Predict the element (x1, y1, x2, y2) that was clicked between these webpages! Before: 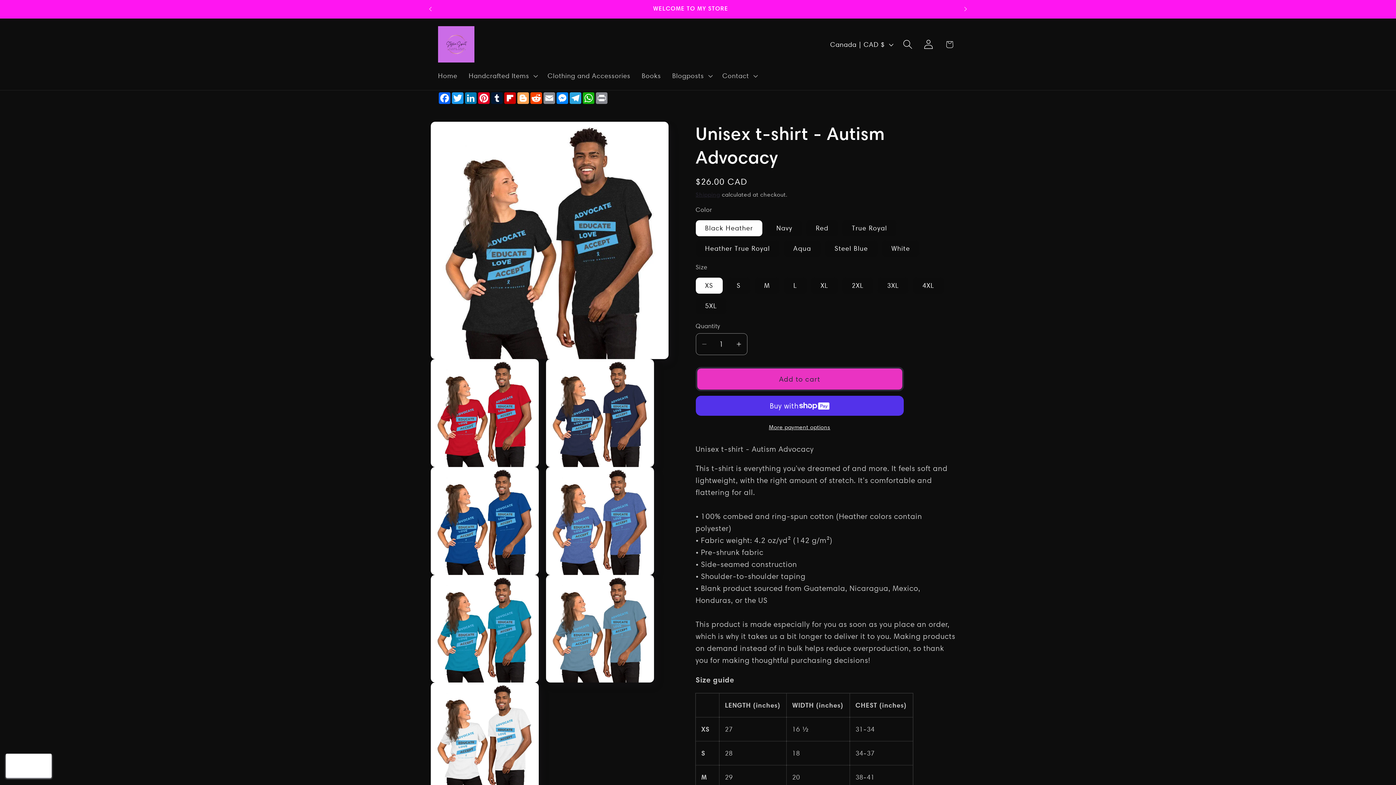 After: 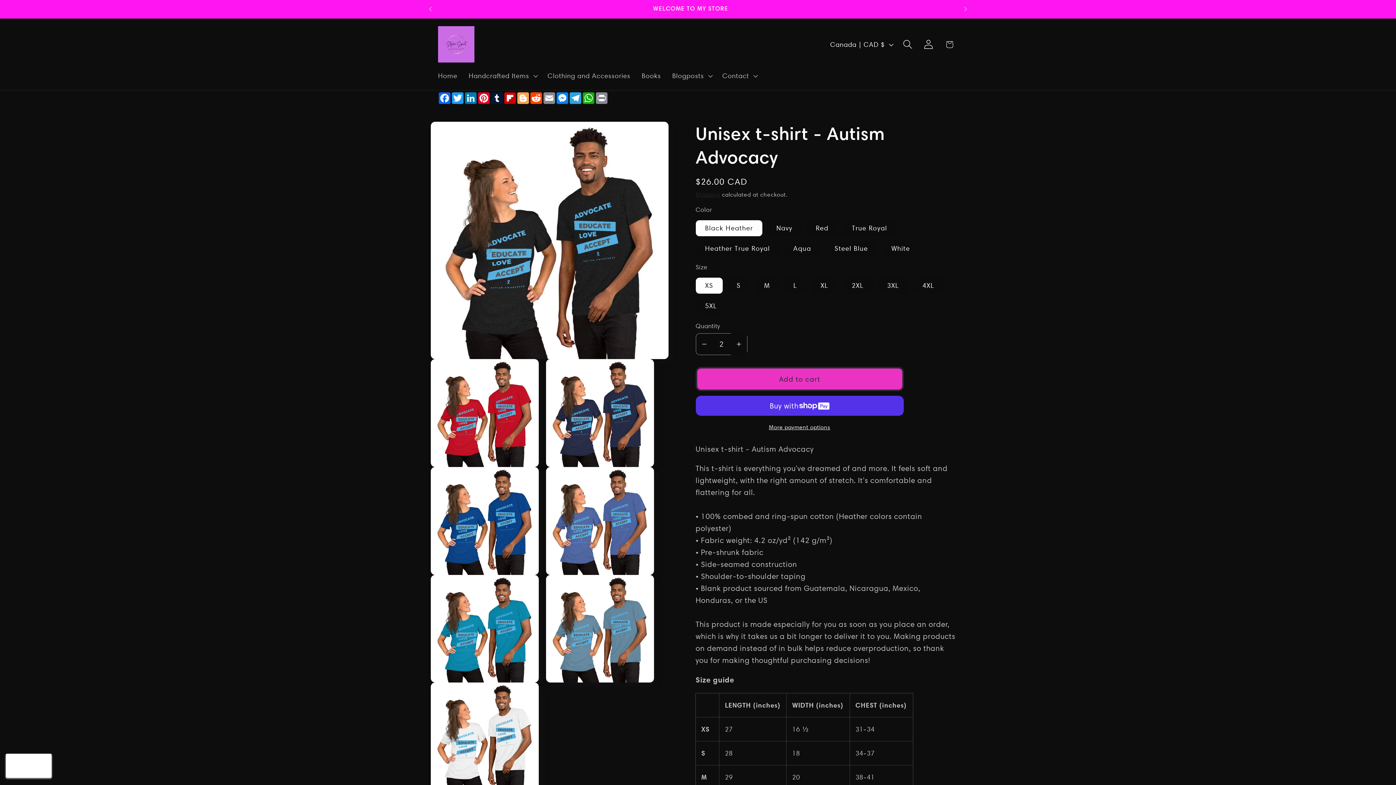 Action: bbox: (730, 333, 747, 355) label: Increase quantity for Unisex t-shirt - Autism Advocacy